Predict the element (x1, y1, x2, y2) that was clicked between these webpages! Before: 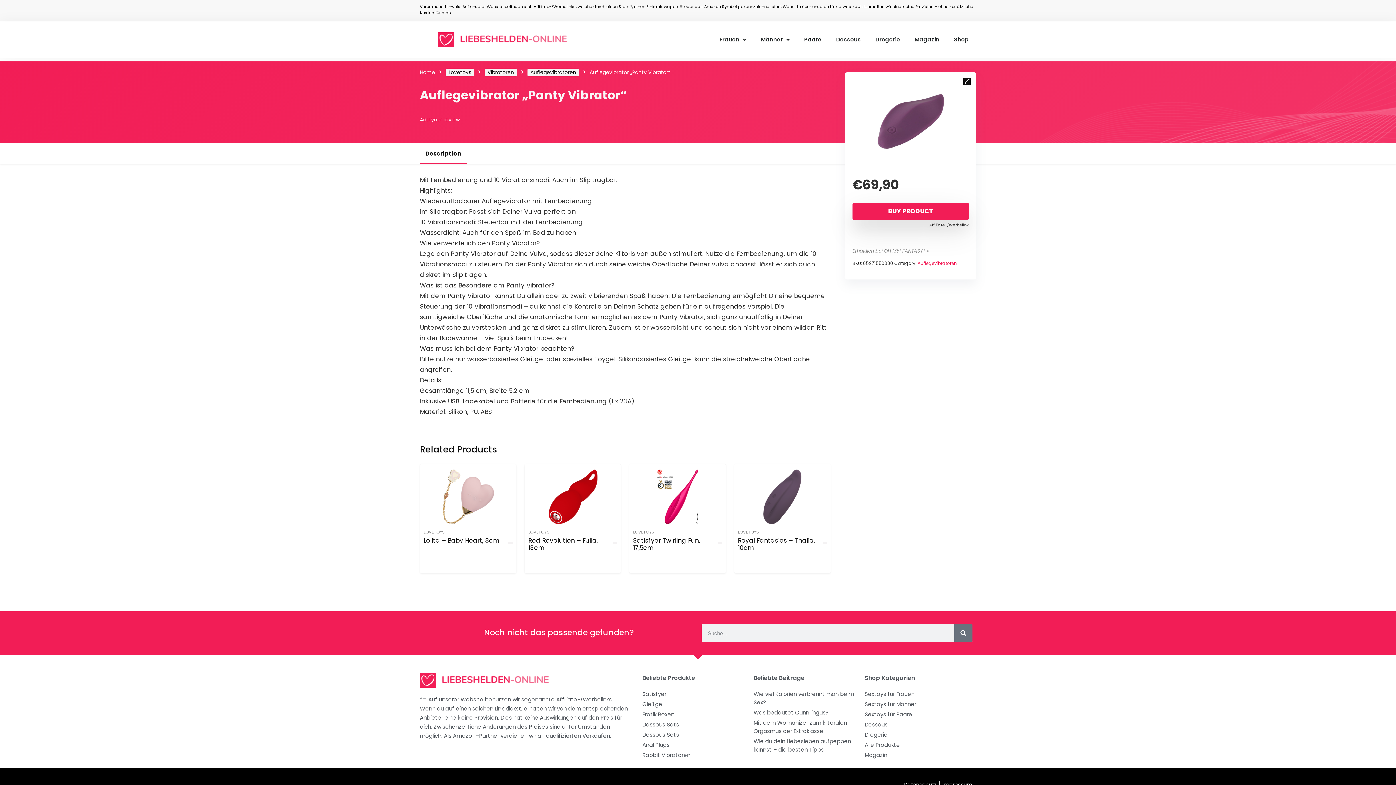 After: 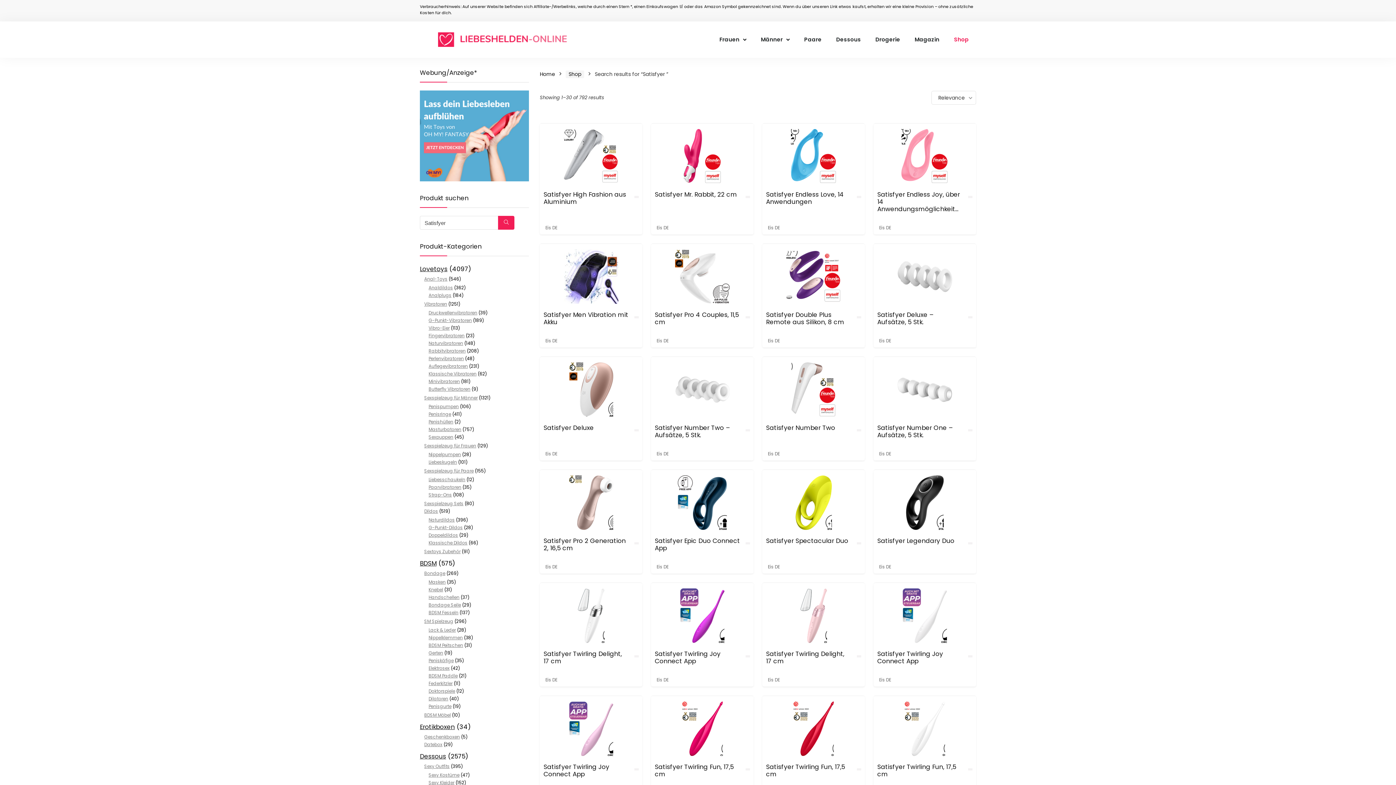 Action: bbox: (642, 690, 753, 698) label: Satisfyer